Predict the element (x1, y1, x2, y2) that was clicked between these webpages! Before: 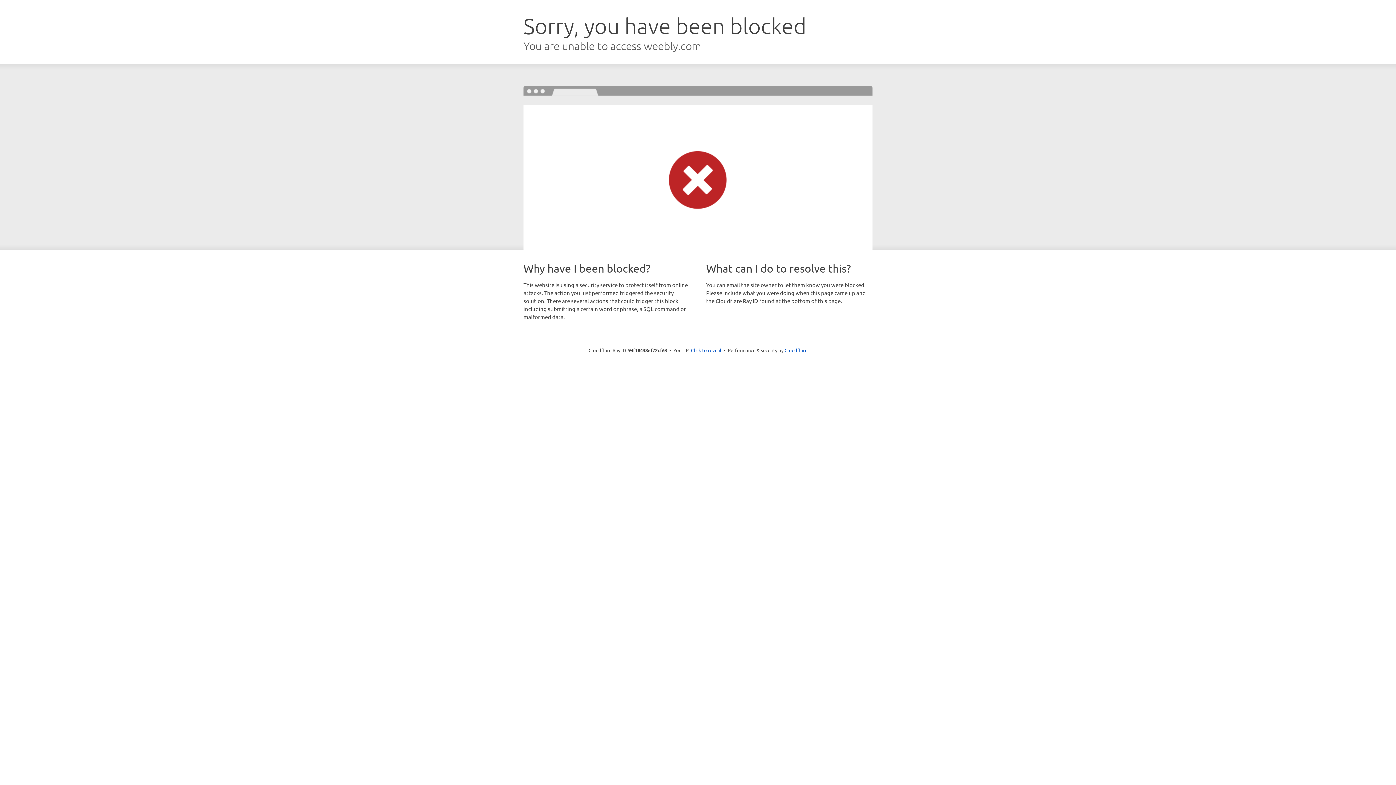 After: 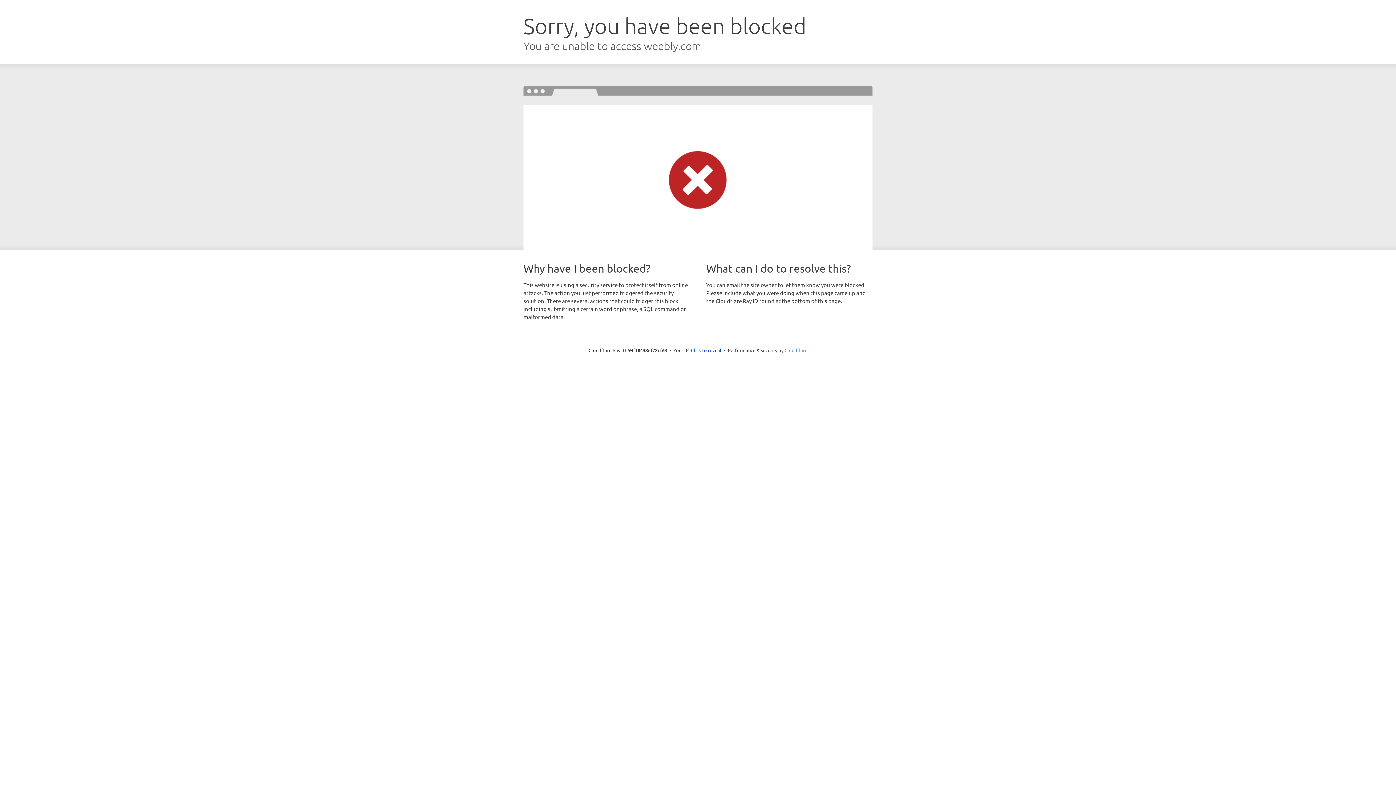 Action: bbox: (784, 347, 807, 353) label: Cloudflare